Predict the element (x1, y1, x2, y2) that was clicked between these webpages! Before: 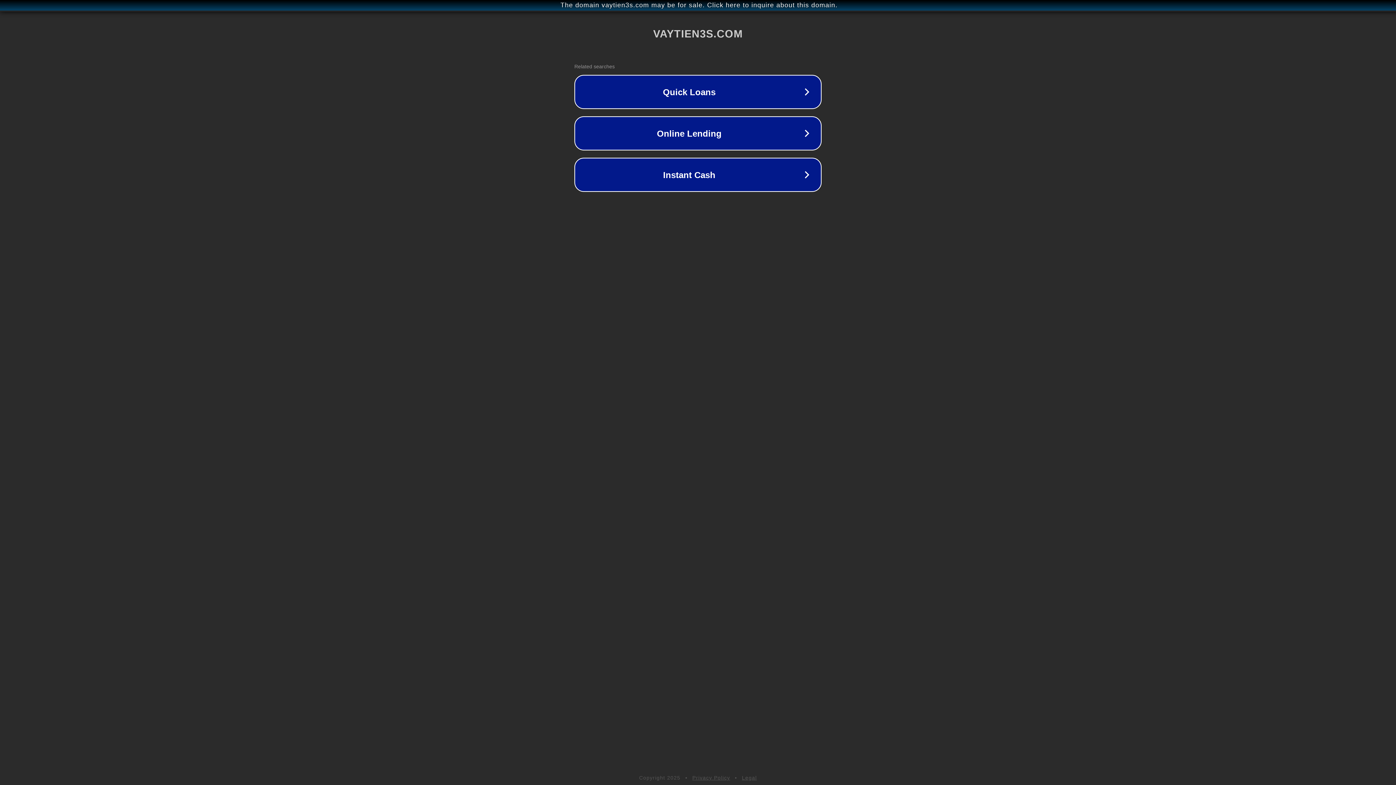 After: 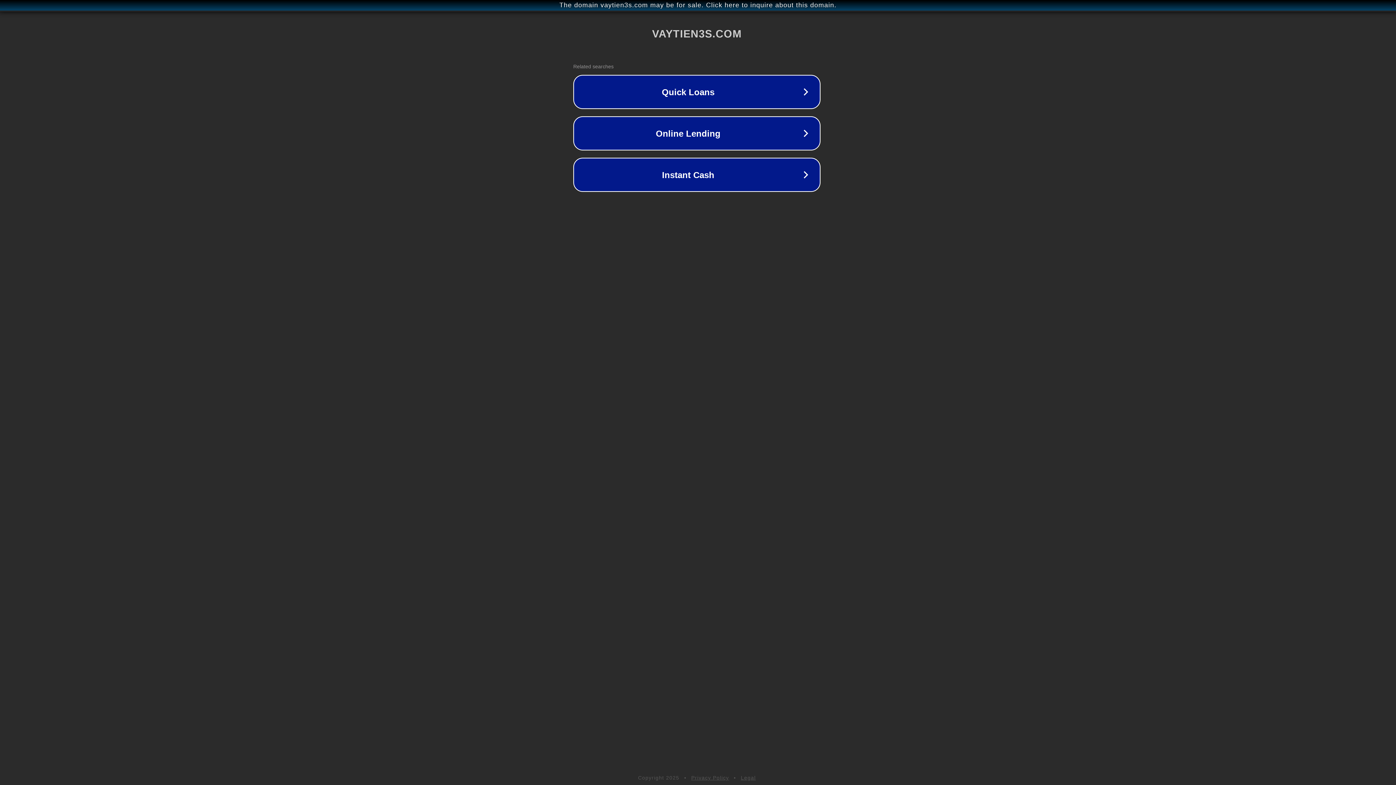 Action: label: The domain vaytien3s.com may be for sale. Click here to inquire about this domain. bbox: (1, 1, 1397, 9)